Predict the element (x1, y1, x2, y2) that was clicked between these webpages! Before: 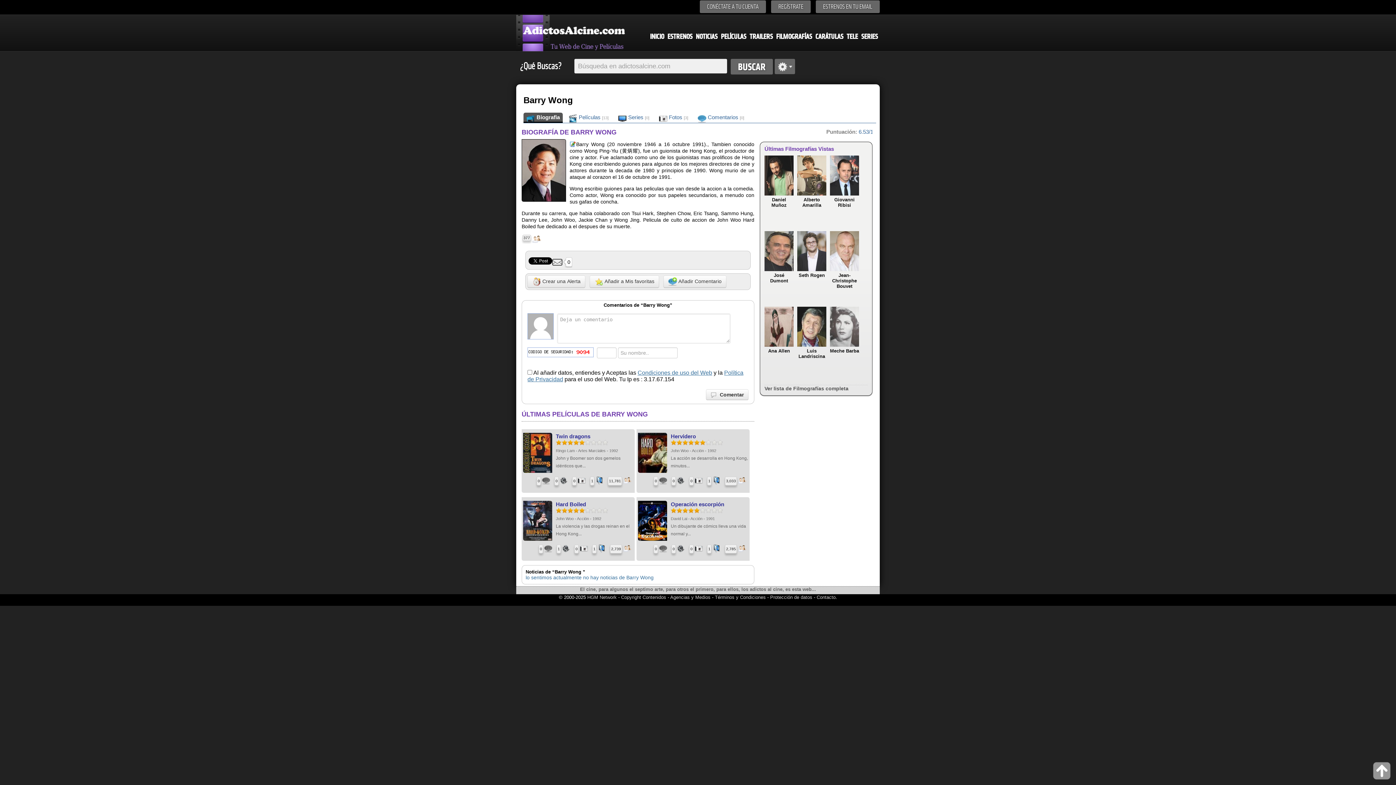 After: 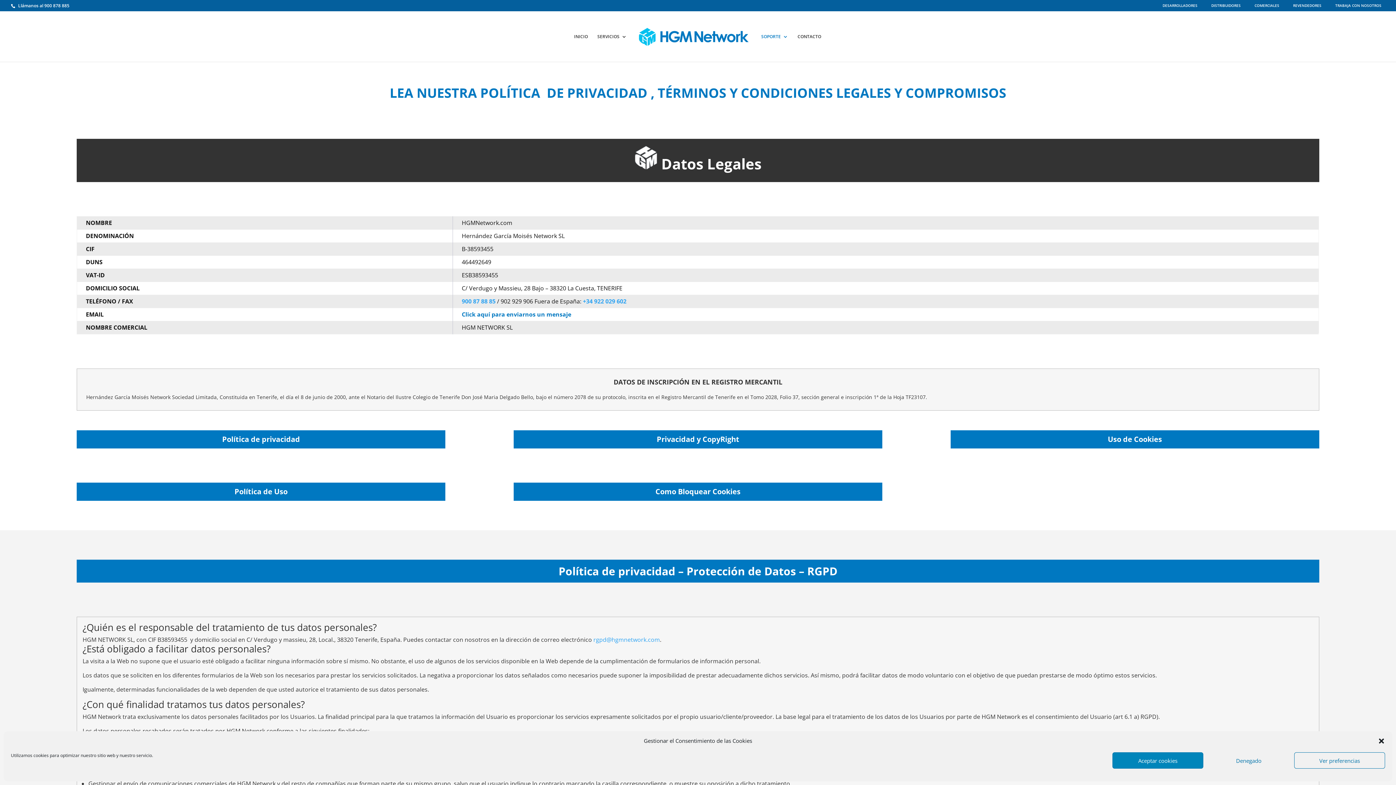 Action: label: Protección de datos bbox: (770, 595, 812, 600)